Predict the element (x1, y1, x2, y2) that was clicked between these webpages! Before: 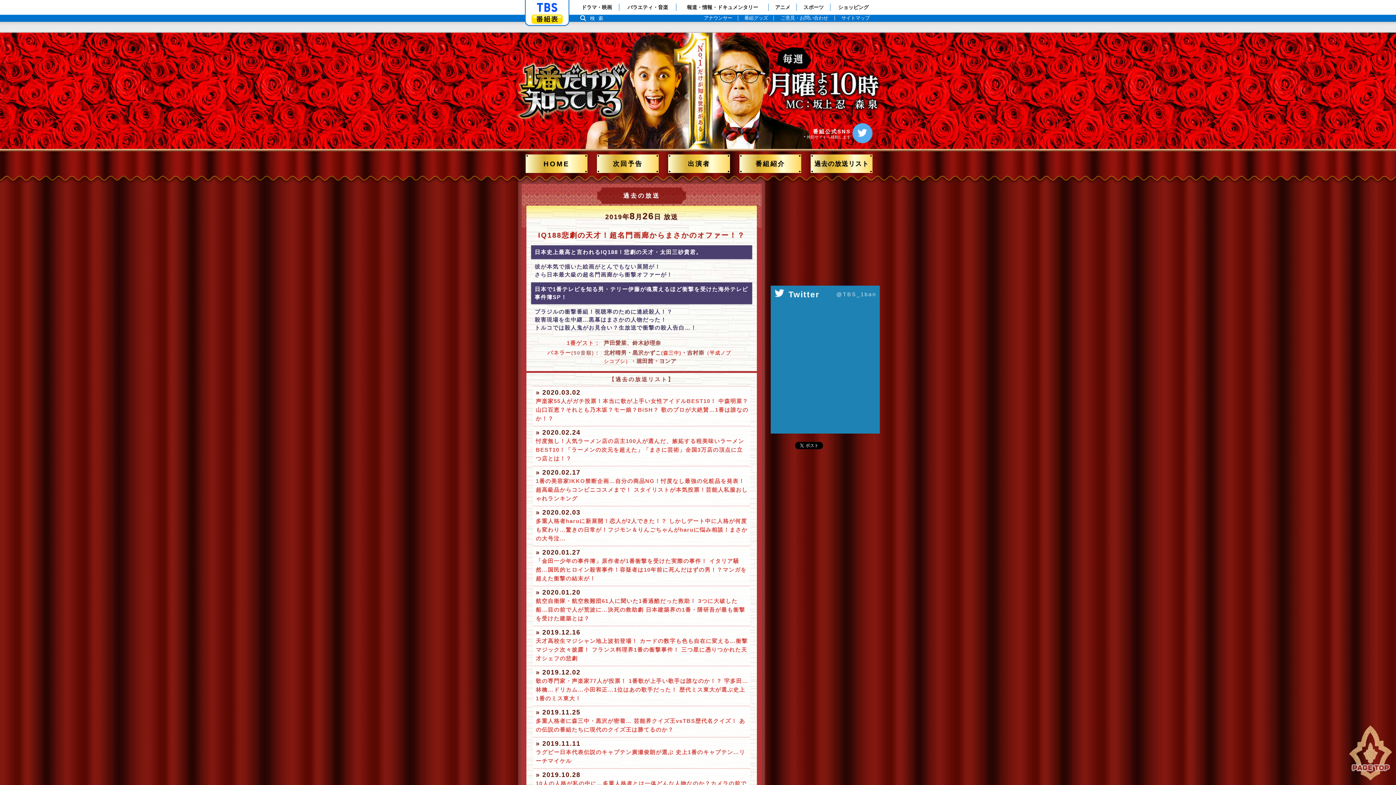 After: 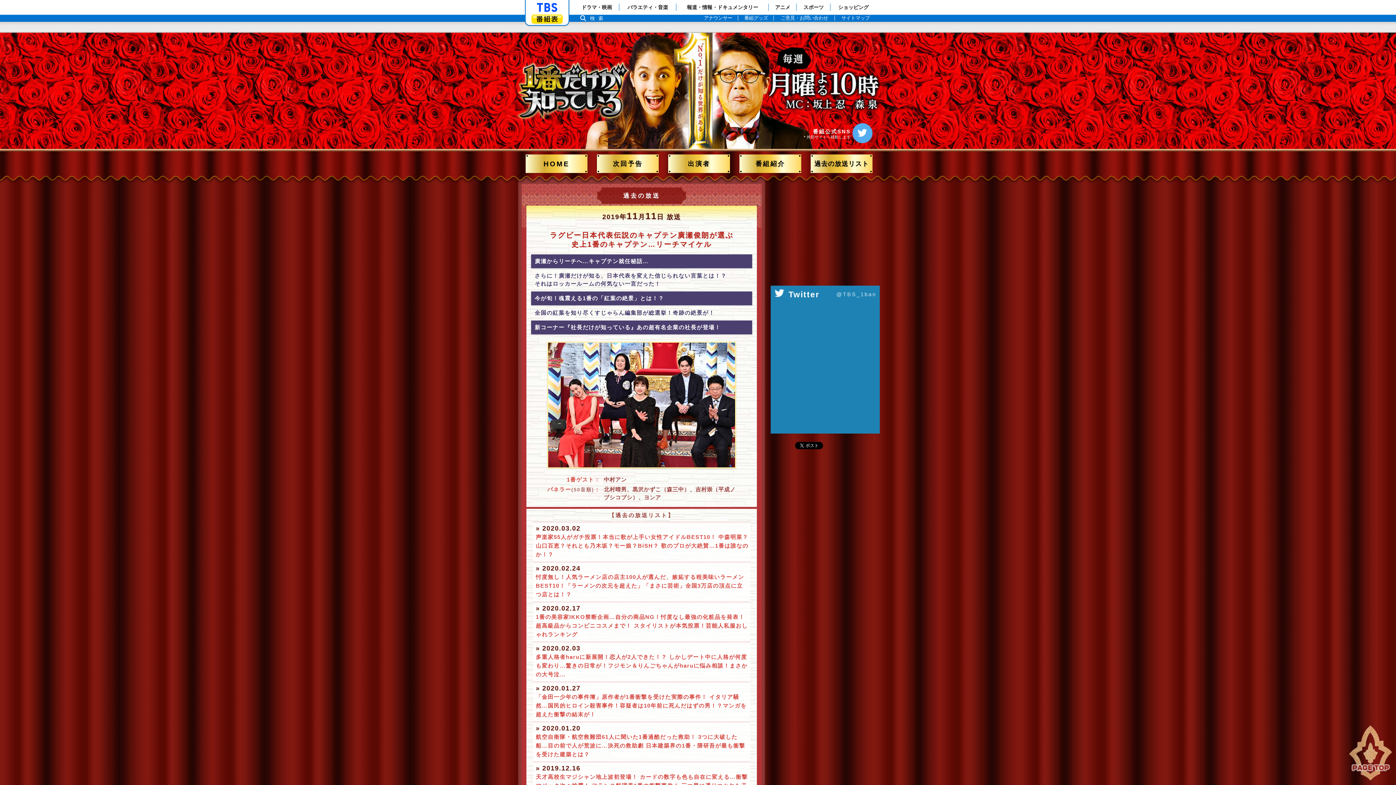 Action: bbox: (533, 737, 750, 768)